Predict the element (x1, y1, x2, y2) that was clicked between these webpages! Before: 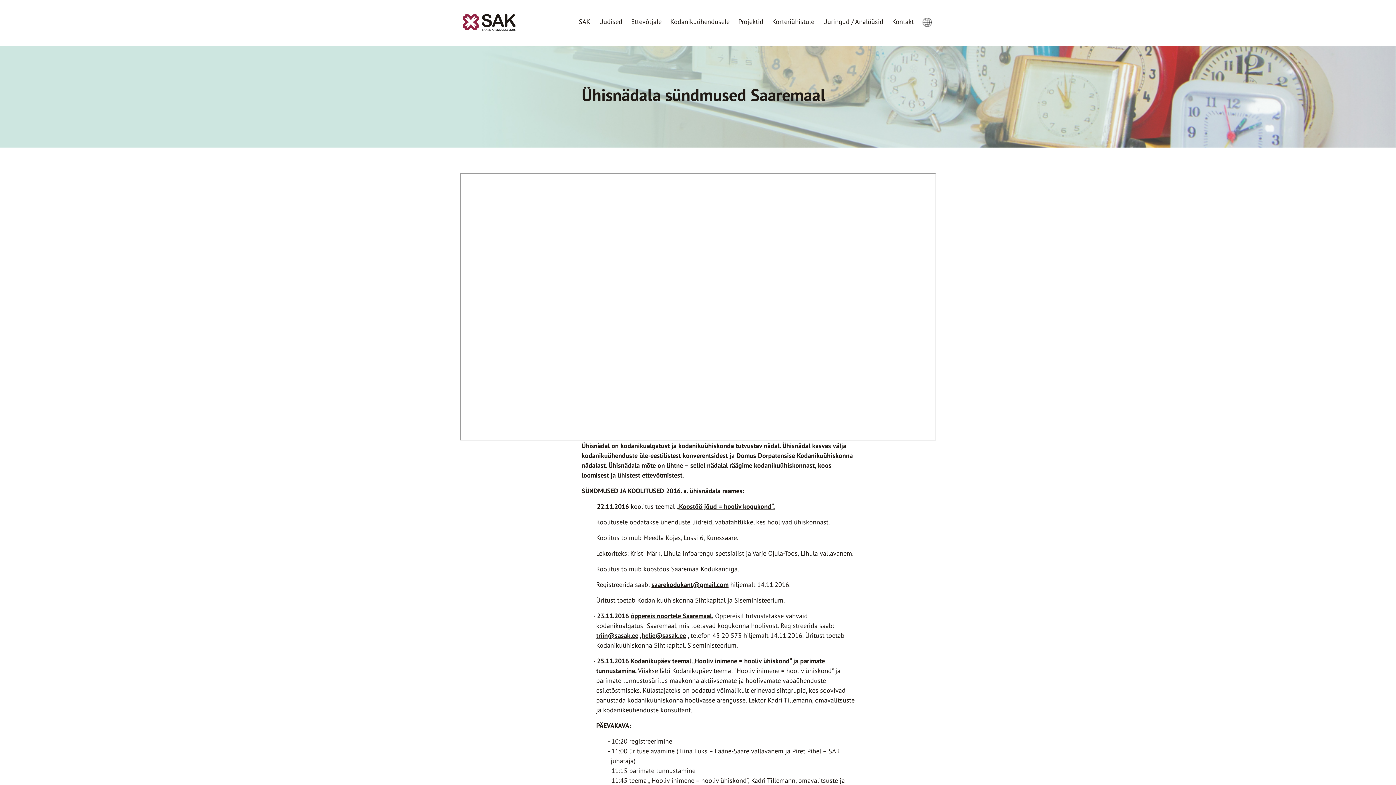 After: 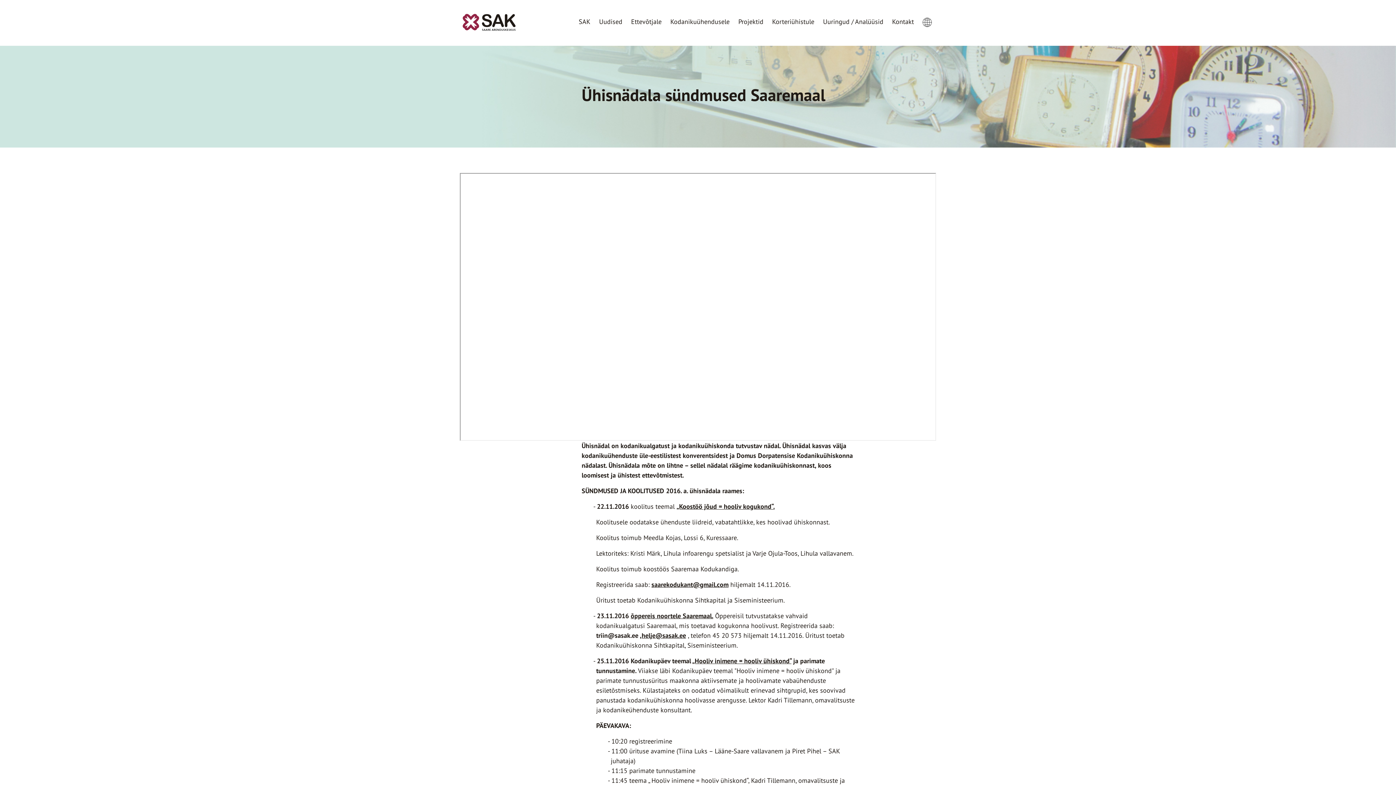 Action: label: triin@sasak.ee bbox: (596, 631, 638, 639)